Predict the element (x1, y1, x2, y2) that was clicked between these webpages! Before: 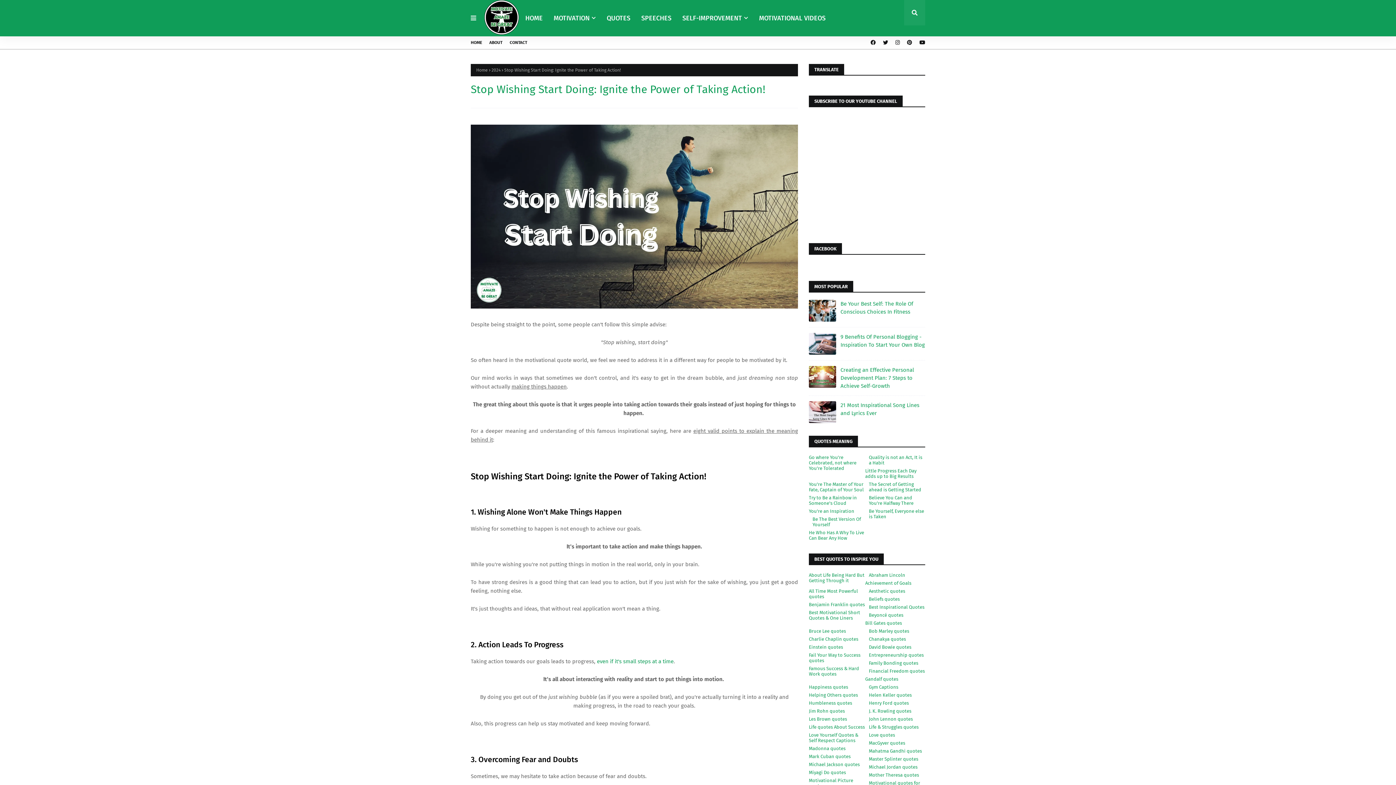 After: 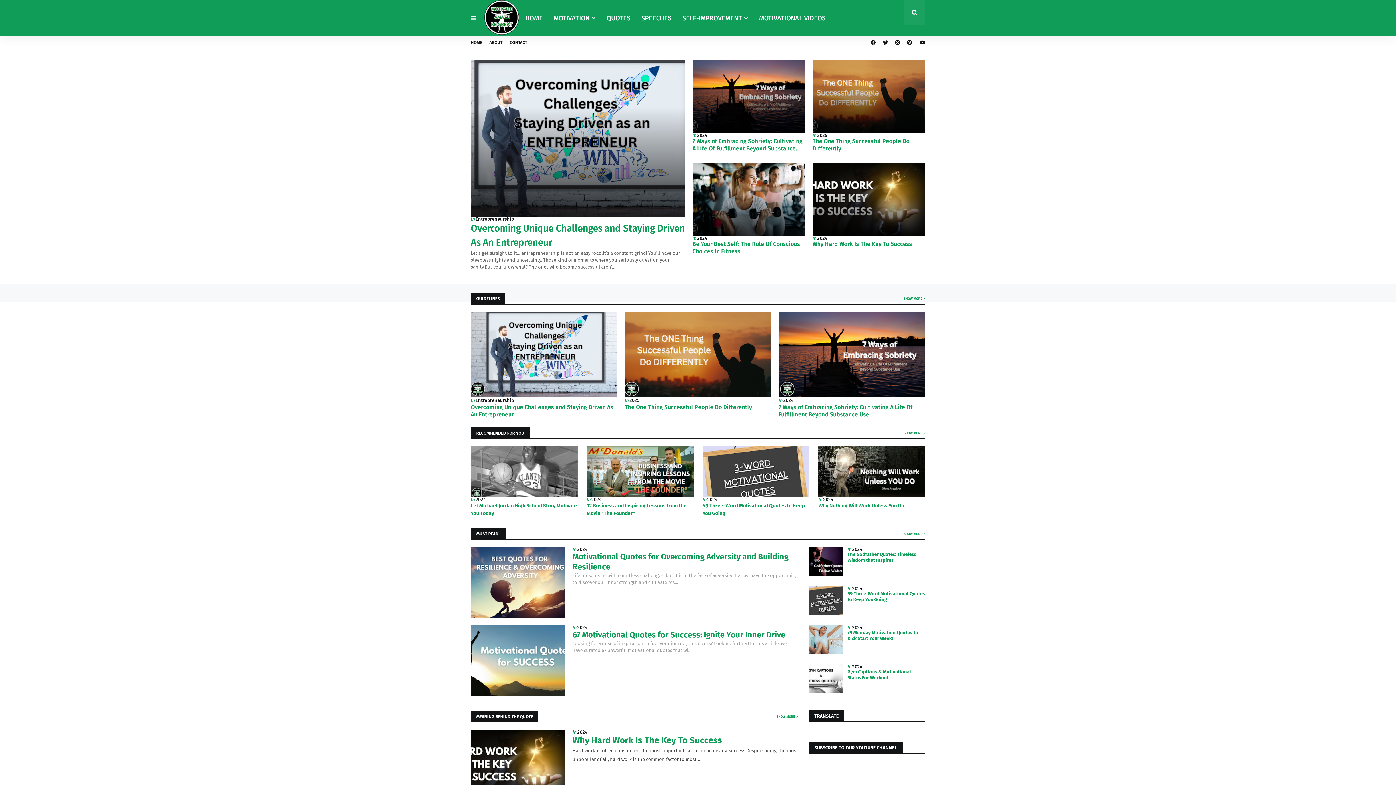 Action: bbox: (520, 5, 548, 30) label: HOME